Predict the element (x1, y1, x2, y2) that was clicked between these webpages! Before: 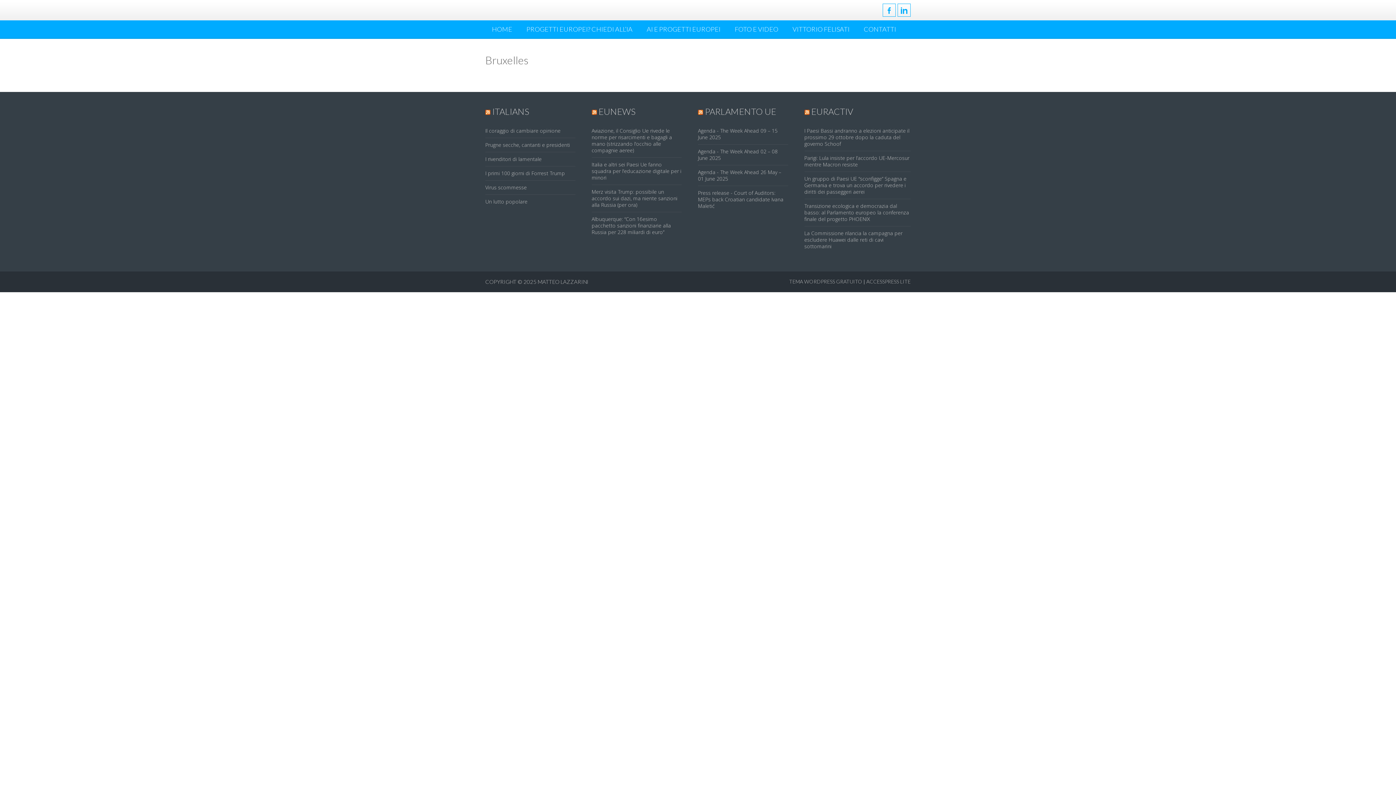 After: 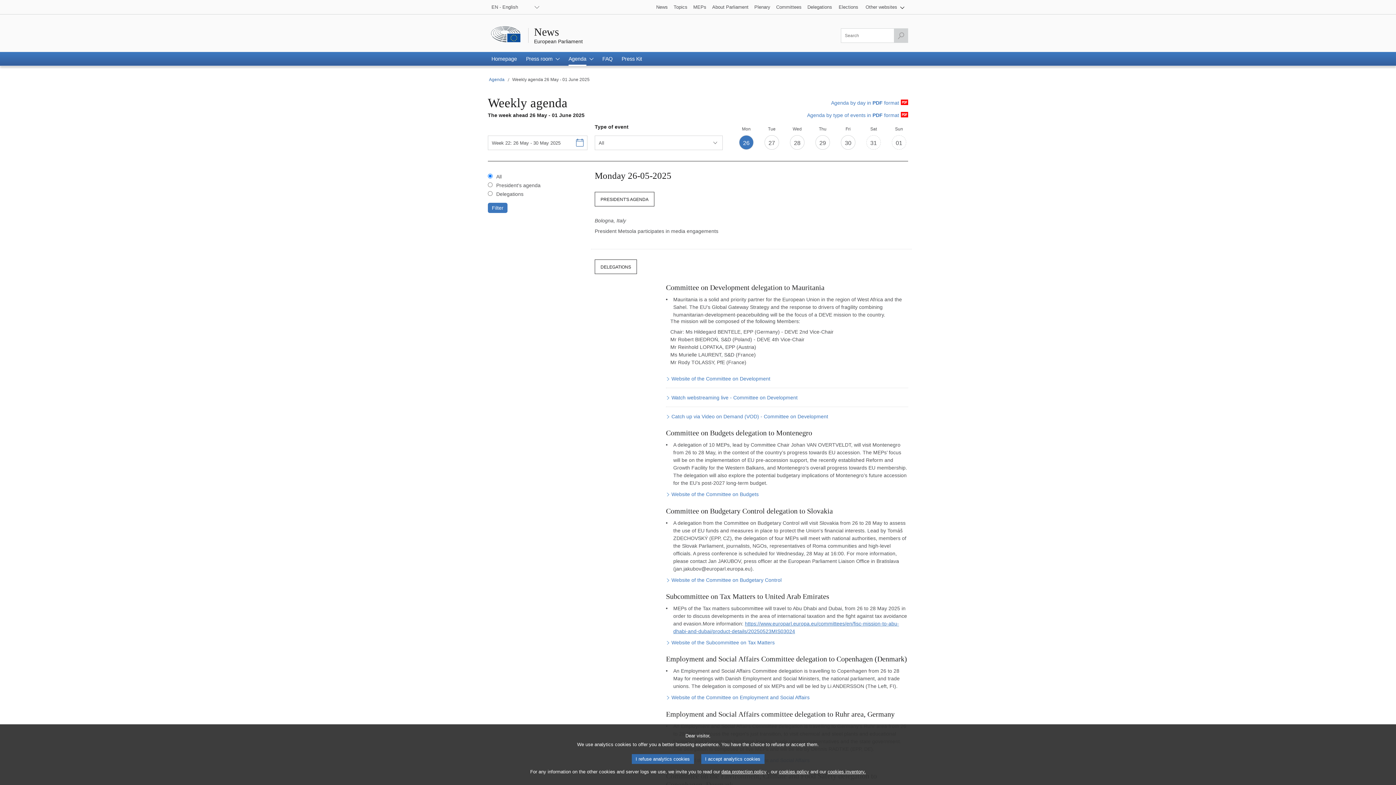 Action: label: Agenda - The Week Ahead 26 May – 01 June 2025 bbox: (698, 168, 781, 182)